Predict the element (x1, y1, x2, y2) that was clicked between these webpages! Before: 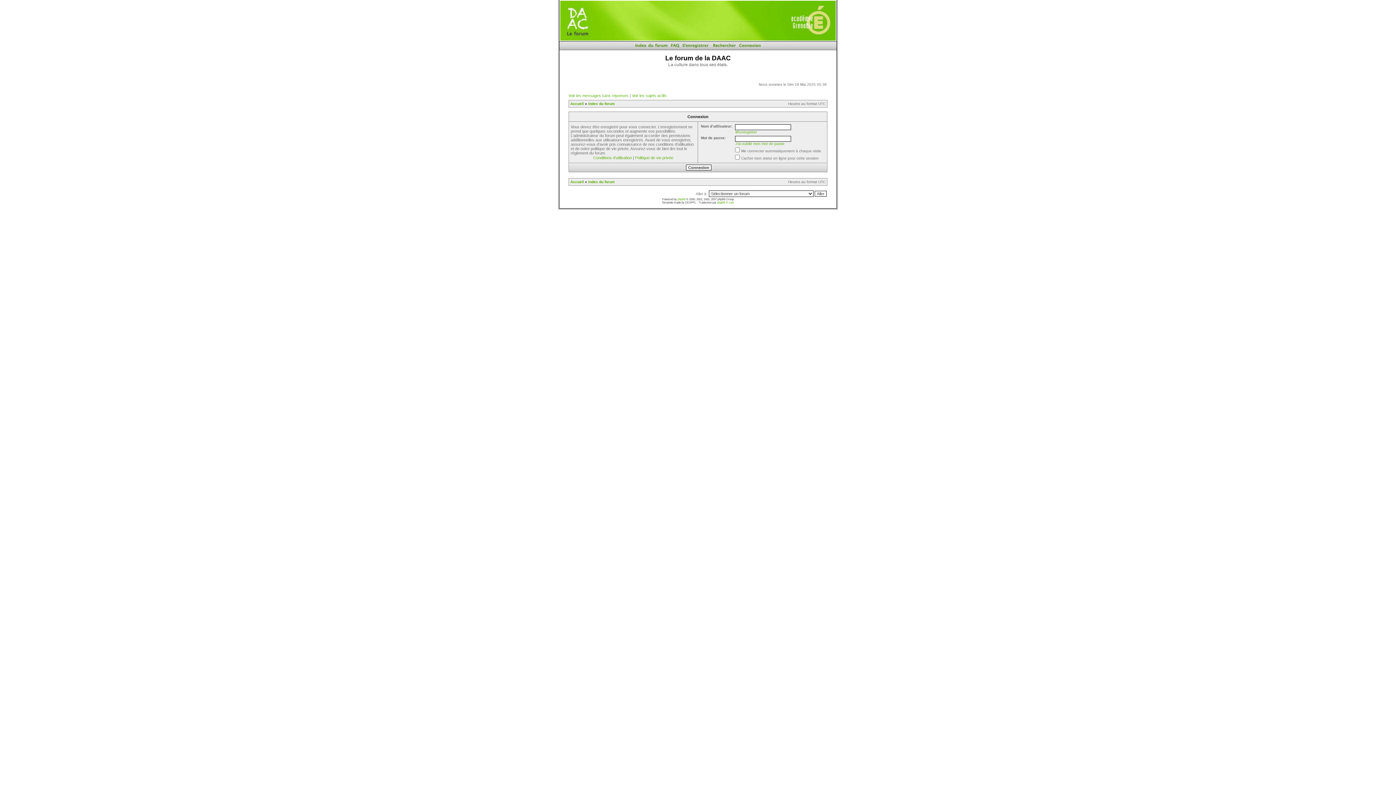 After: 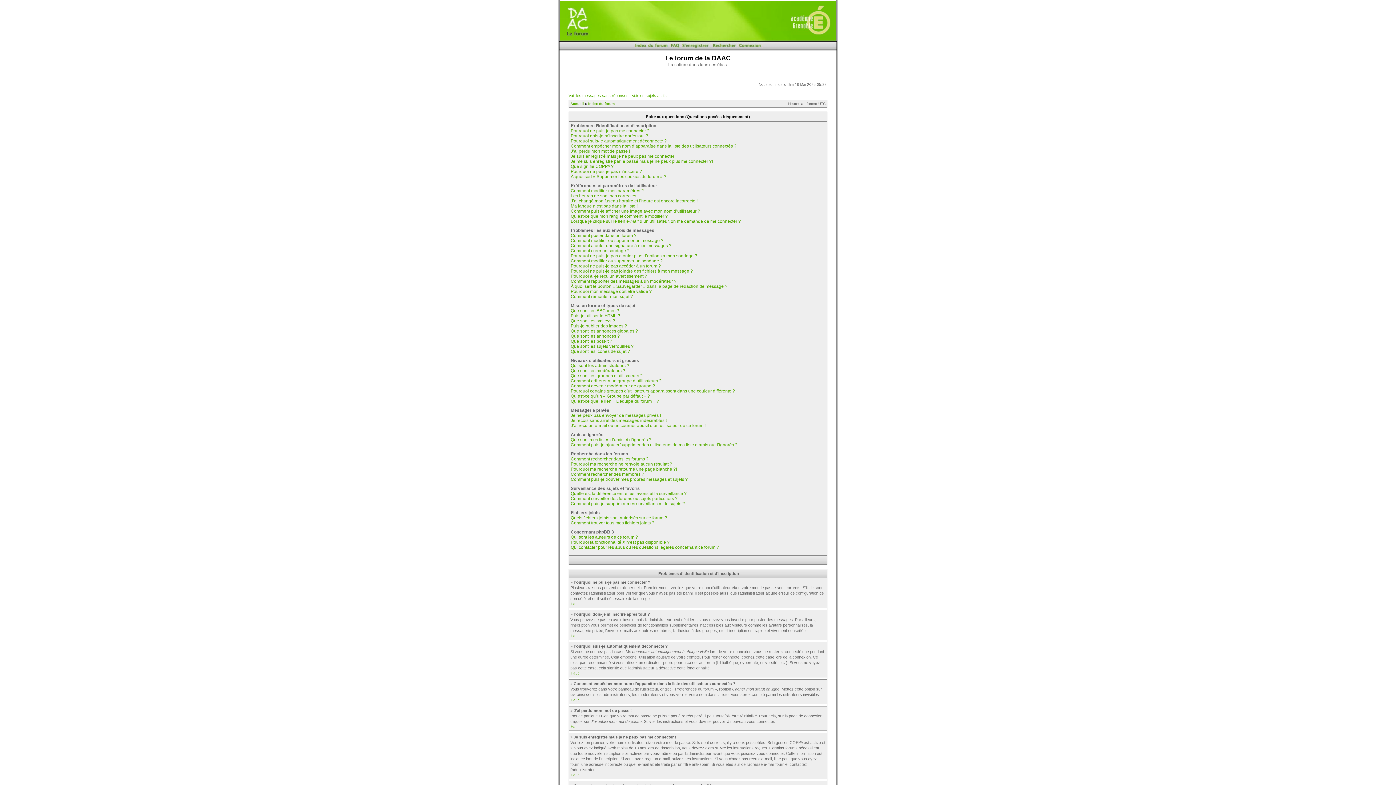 Action: bbox: (669, 46, 680, 50)